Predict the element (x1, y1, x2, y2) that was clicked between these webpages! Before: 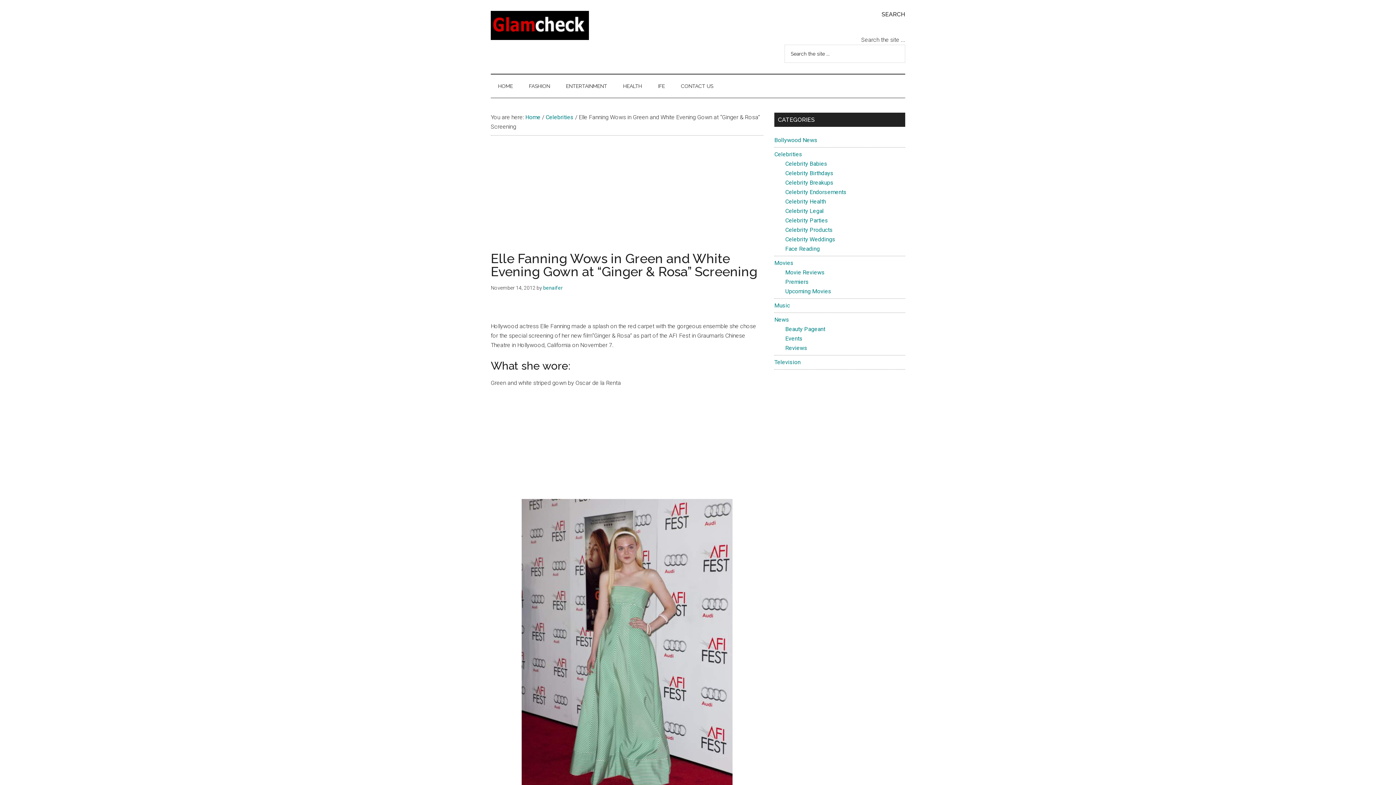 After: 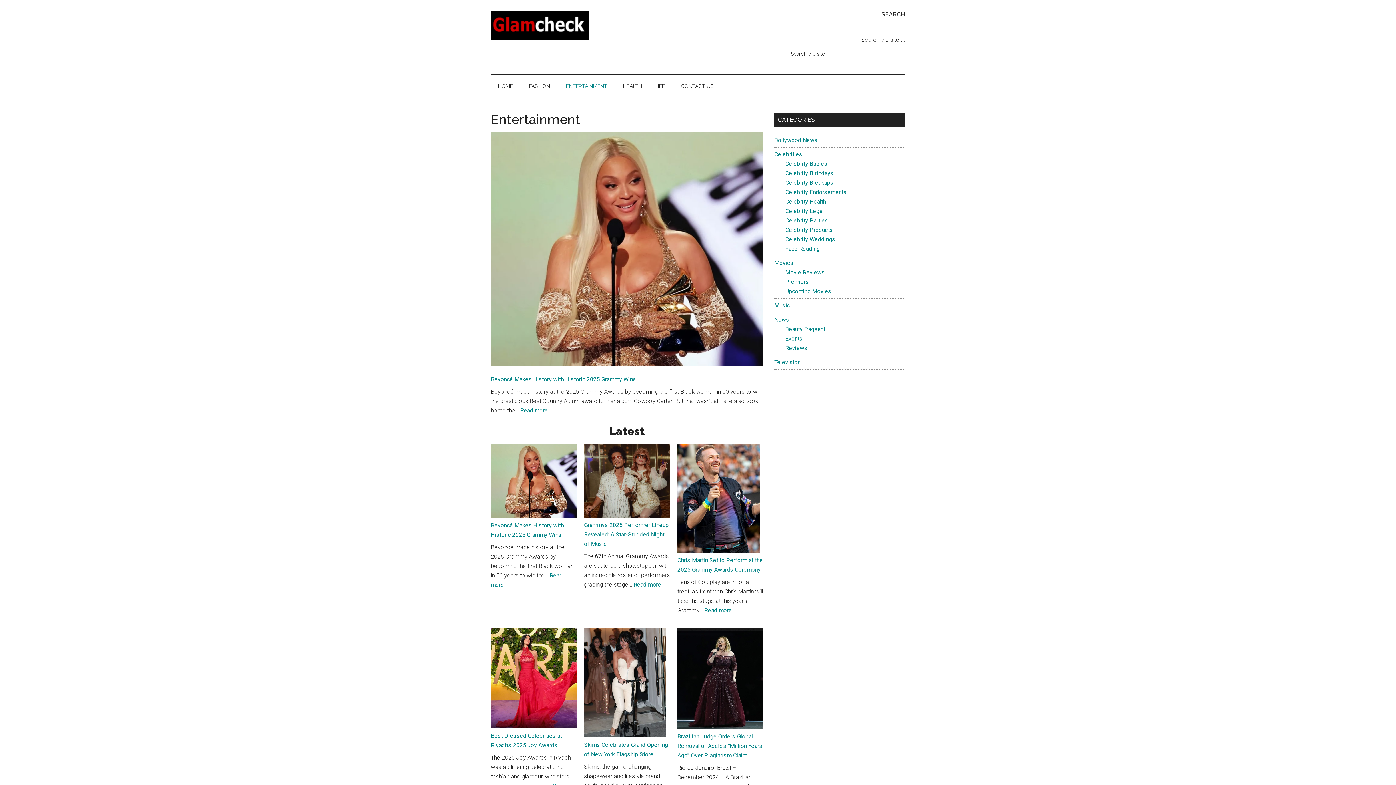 Action: label: ENTERTAINMENT bbox: (558, 74, 614, 97)